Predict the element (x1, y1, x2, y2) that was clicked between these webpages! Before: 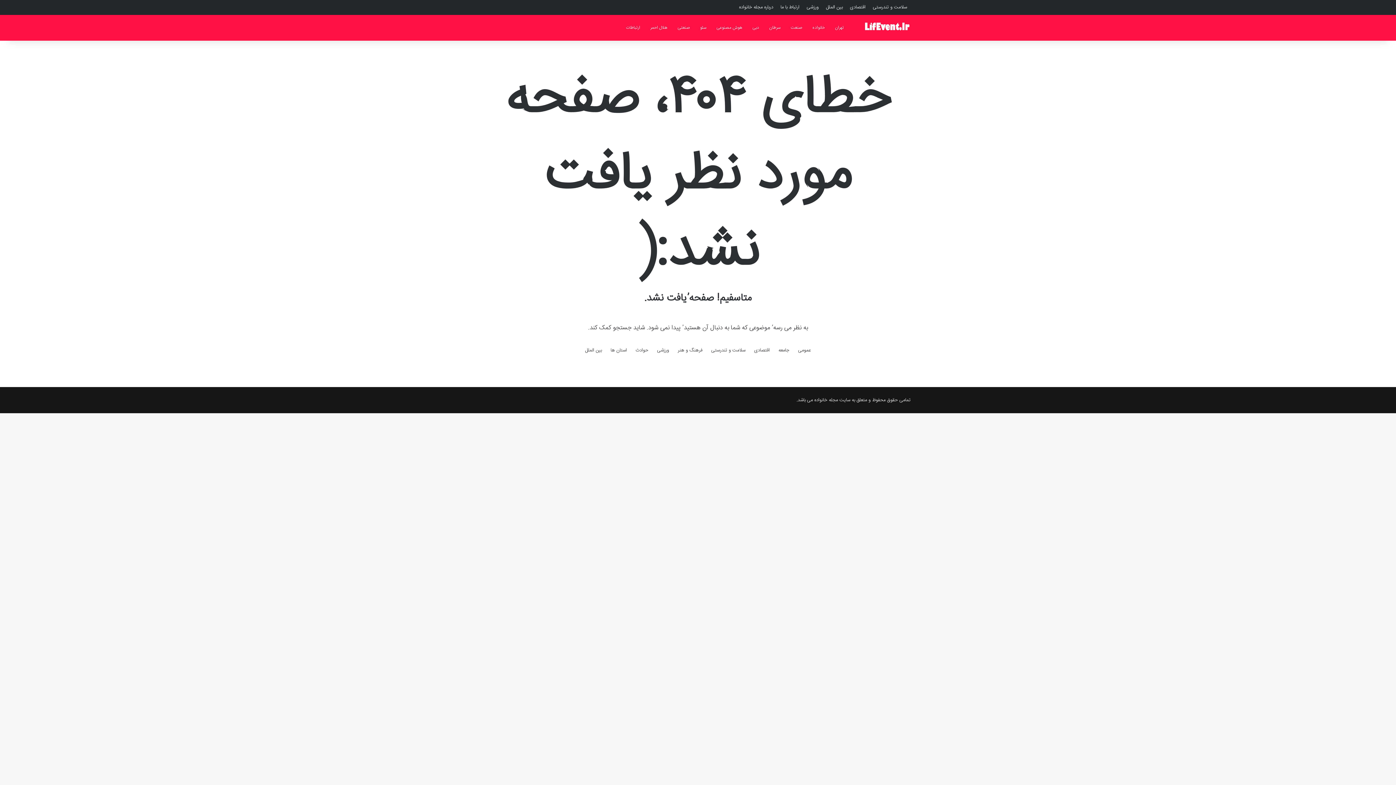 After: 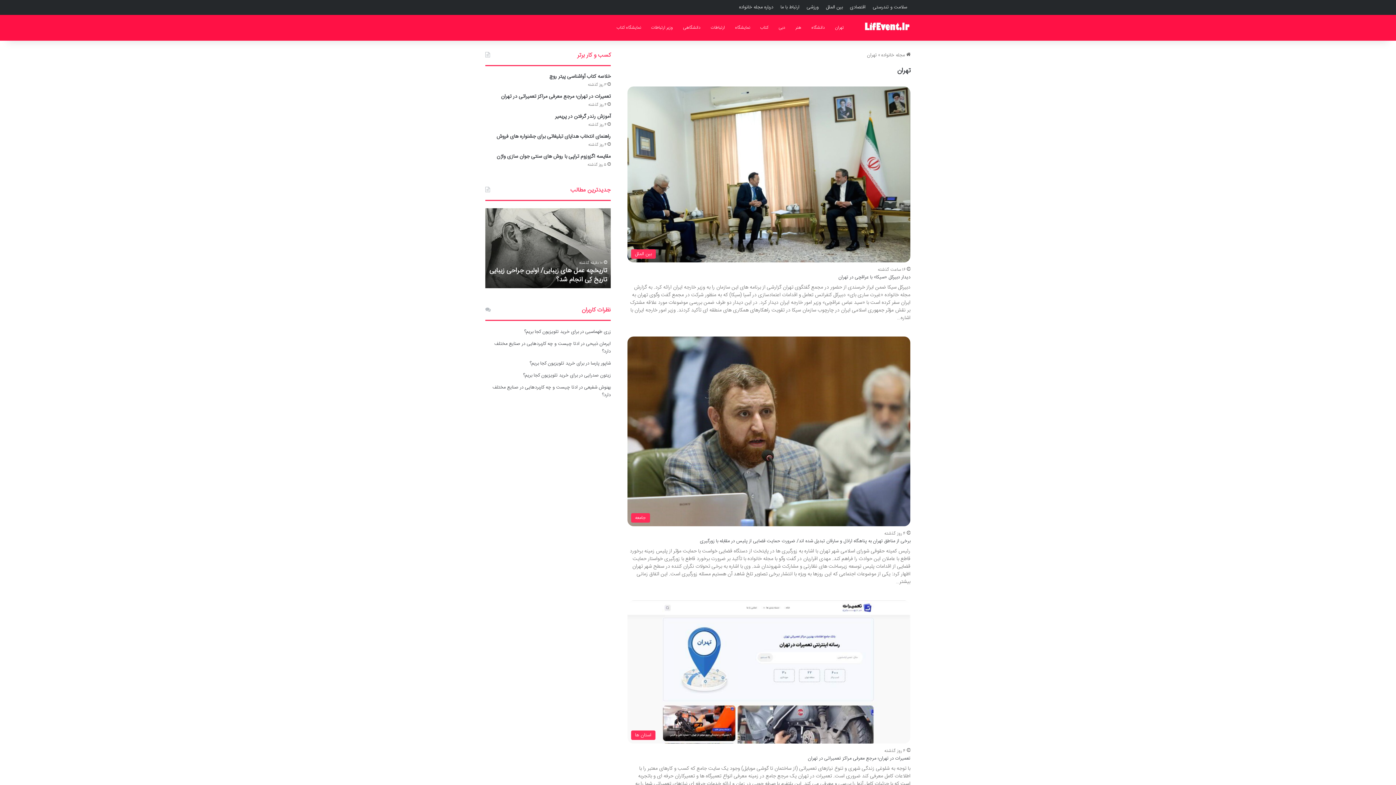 Action: label: تهران bbox: (830, 14, 849, 40)